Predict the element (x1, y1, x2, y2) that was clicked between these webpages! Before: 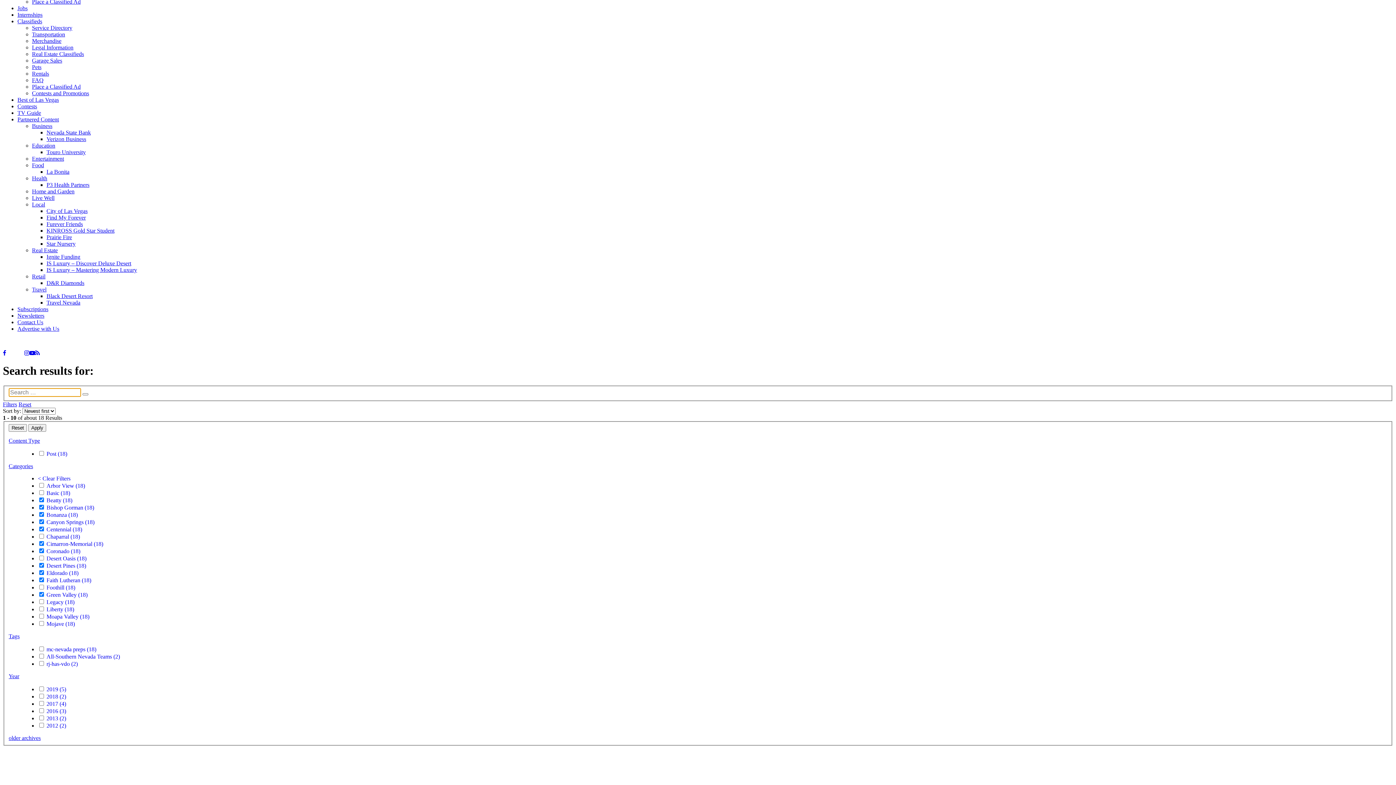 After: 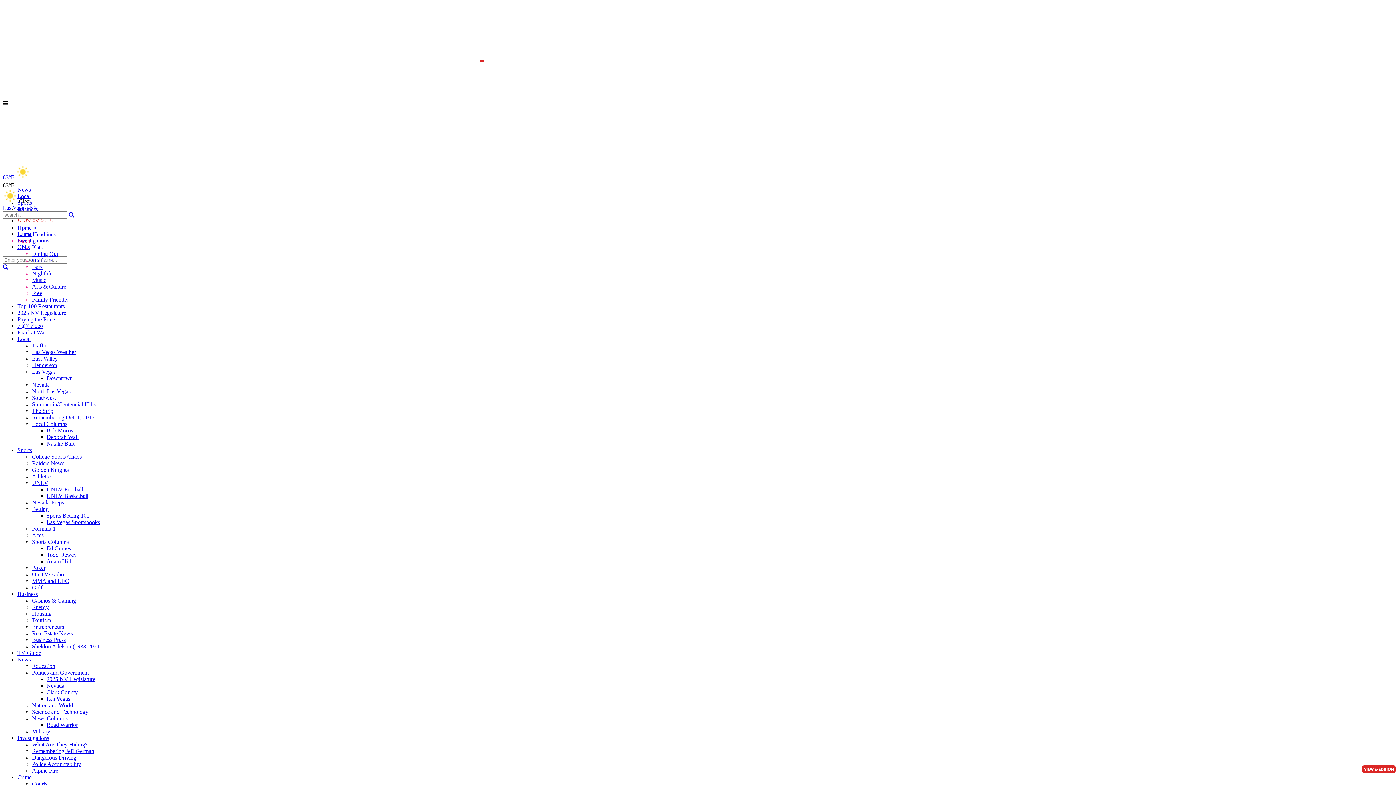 Action: label: Contact Us bbox: (17, 319, 43, 325)